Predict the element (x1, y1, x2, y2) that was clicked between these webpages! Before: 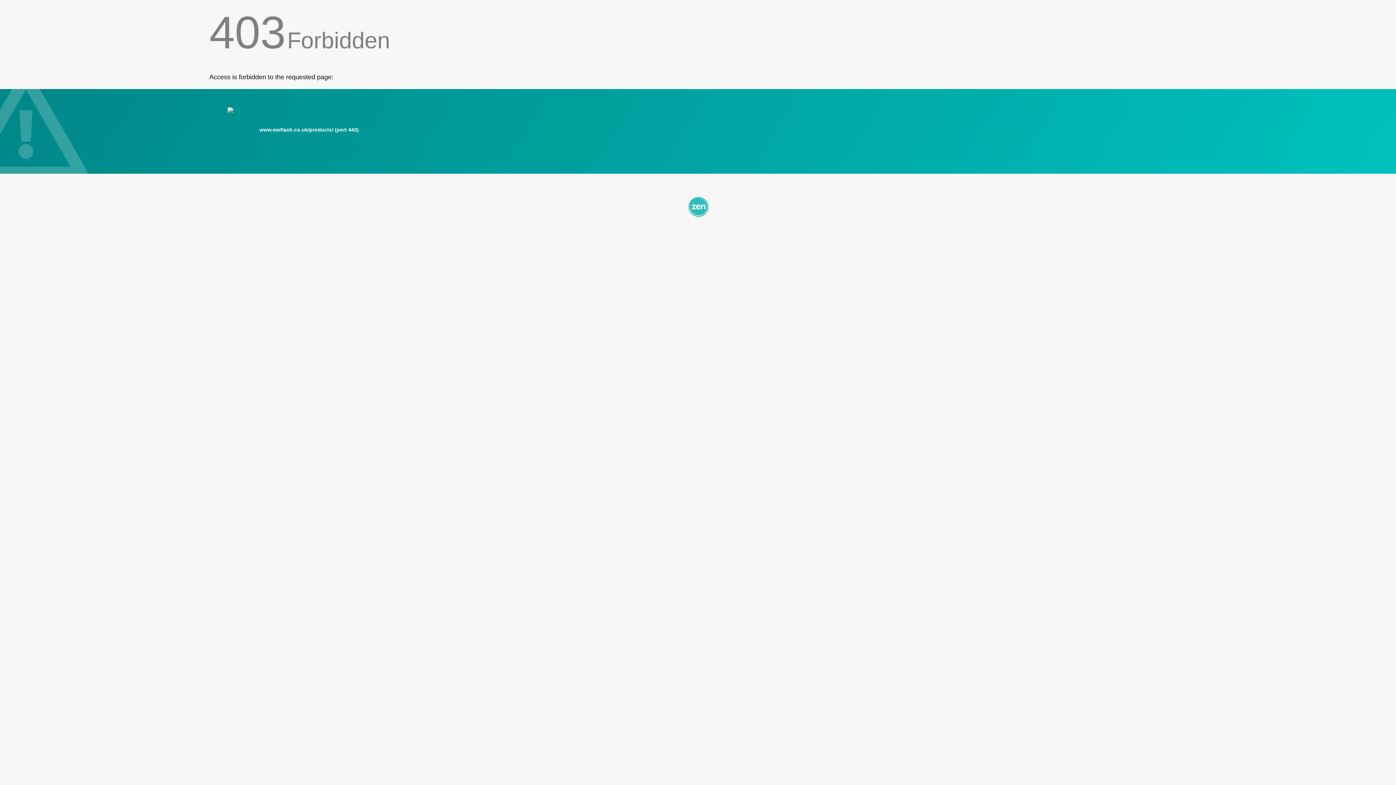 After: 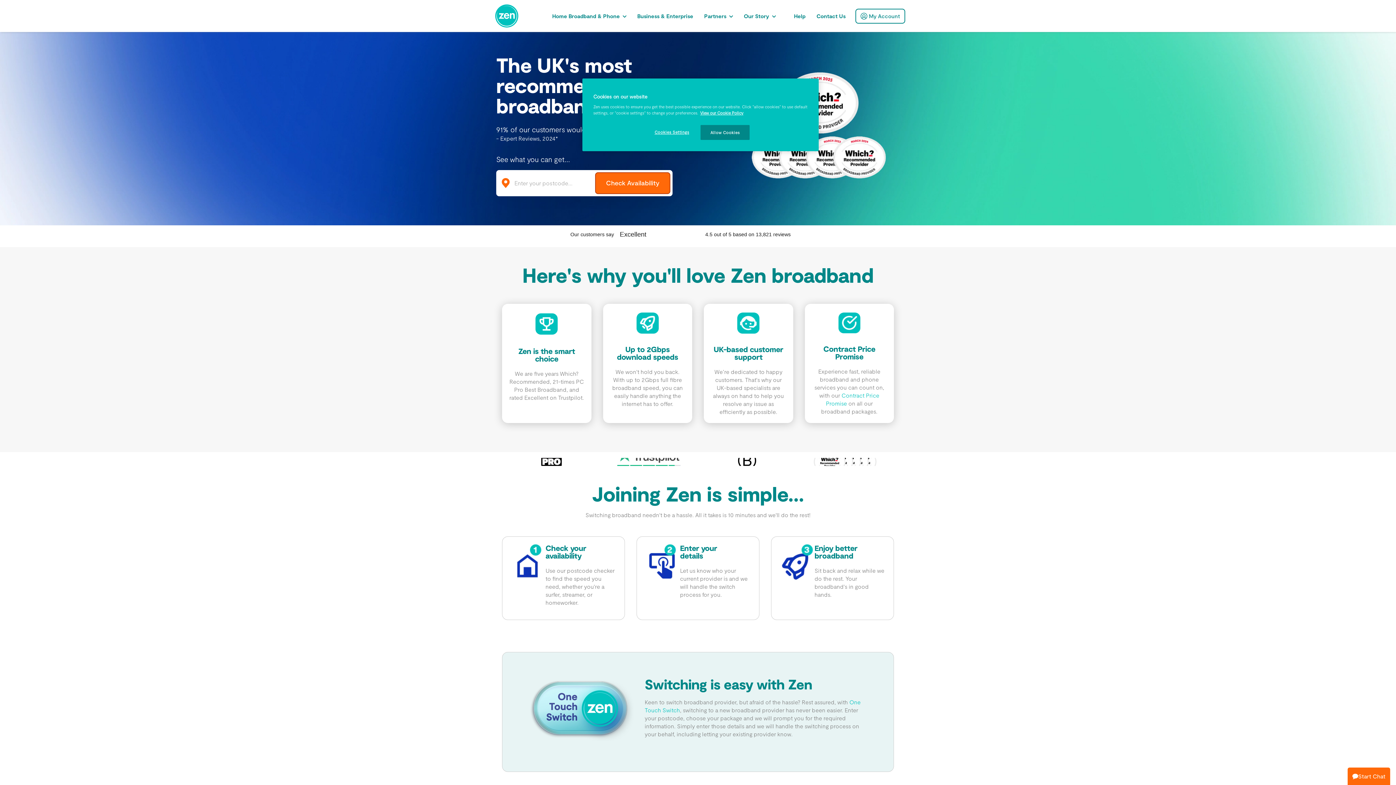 Action: bbox: (209, 195, 1186, 217)